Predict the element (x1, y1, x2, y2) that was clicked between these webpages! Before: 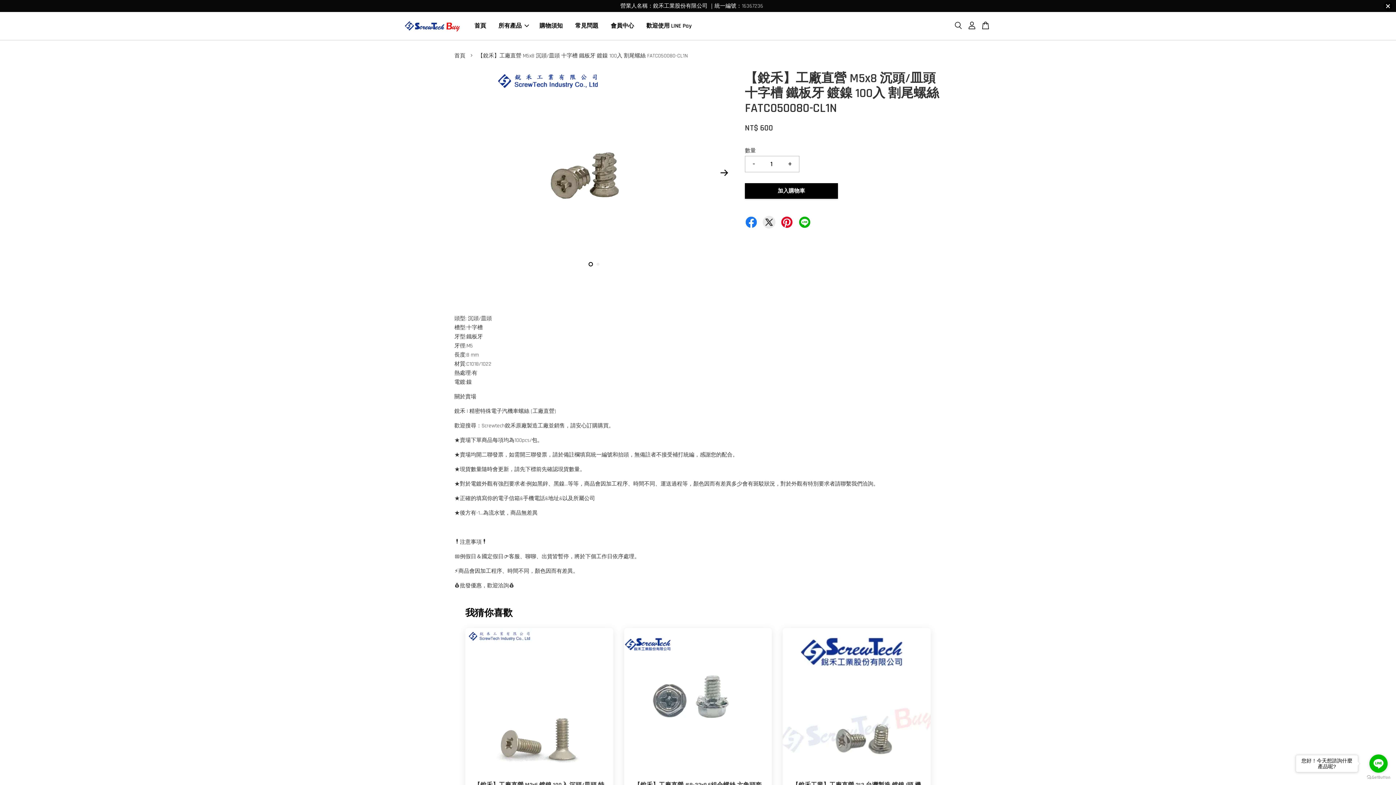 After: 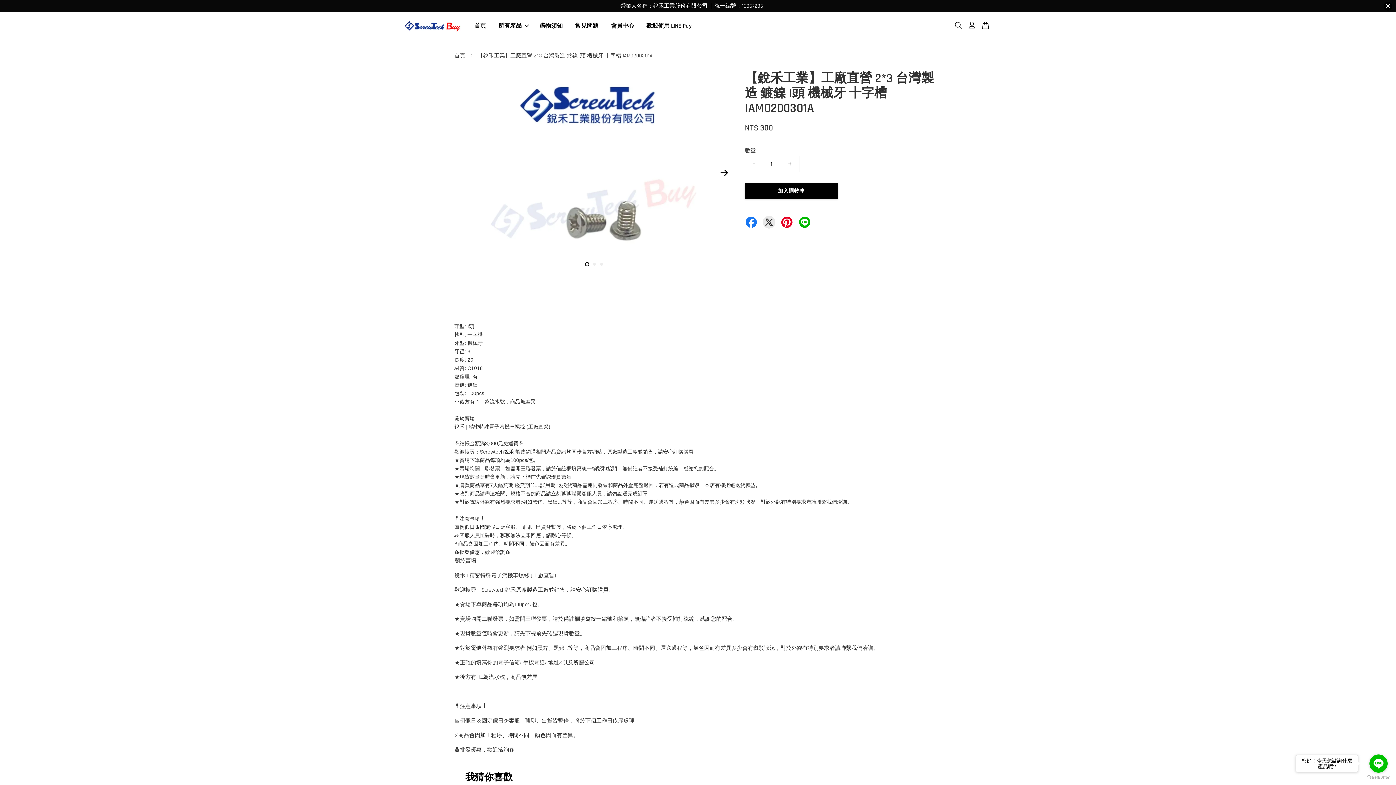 Action: bbox: (783, 628, 930, 776)